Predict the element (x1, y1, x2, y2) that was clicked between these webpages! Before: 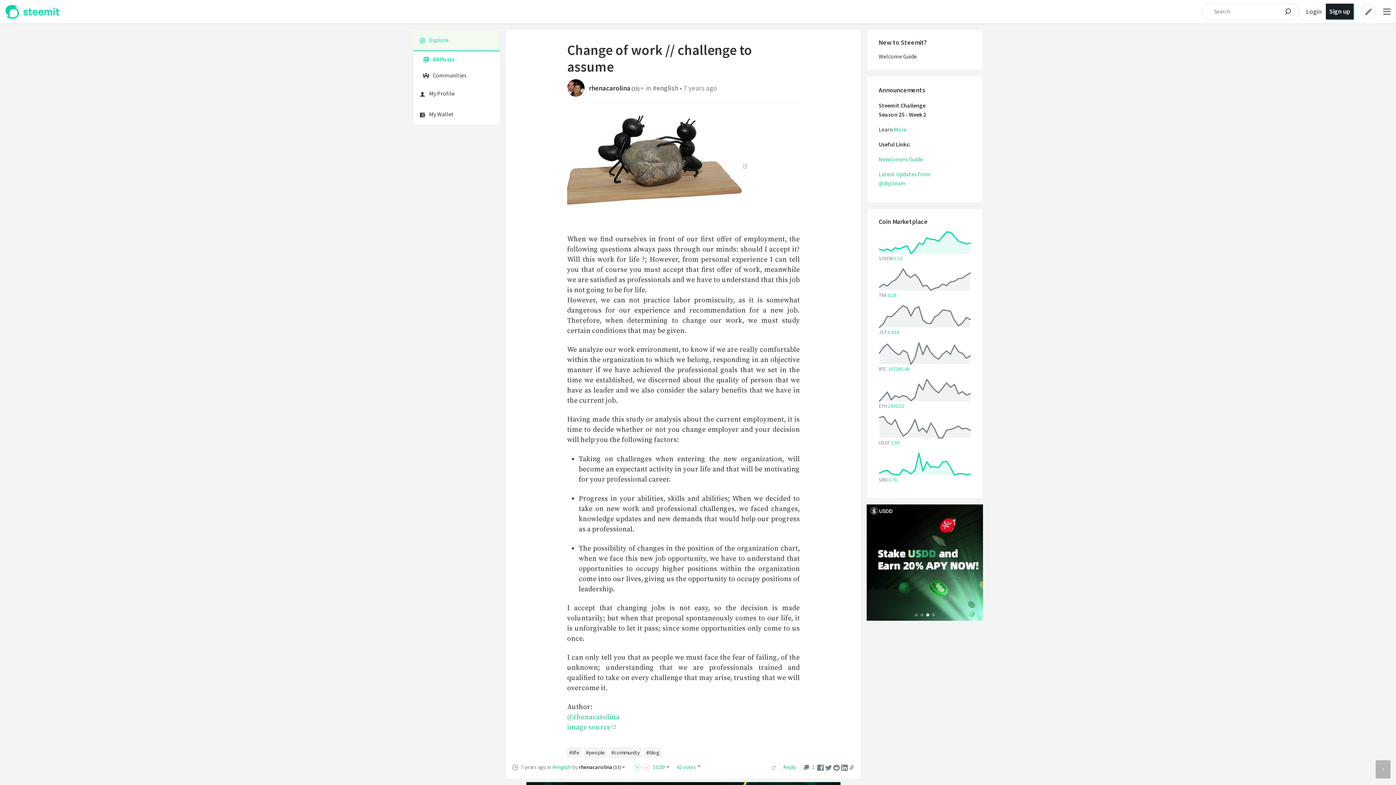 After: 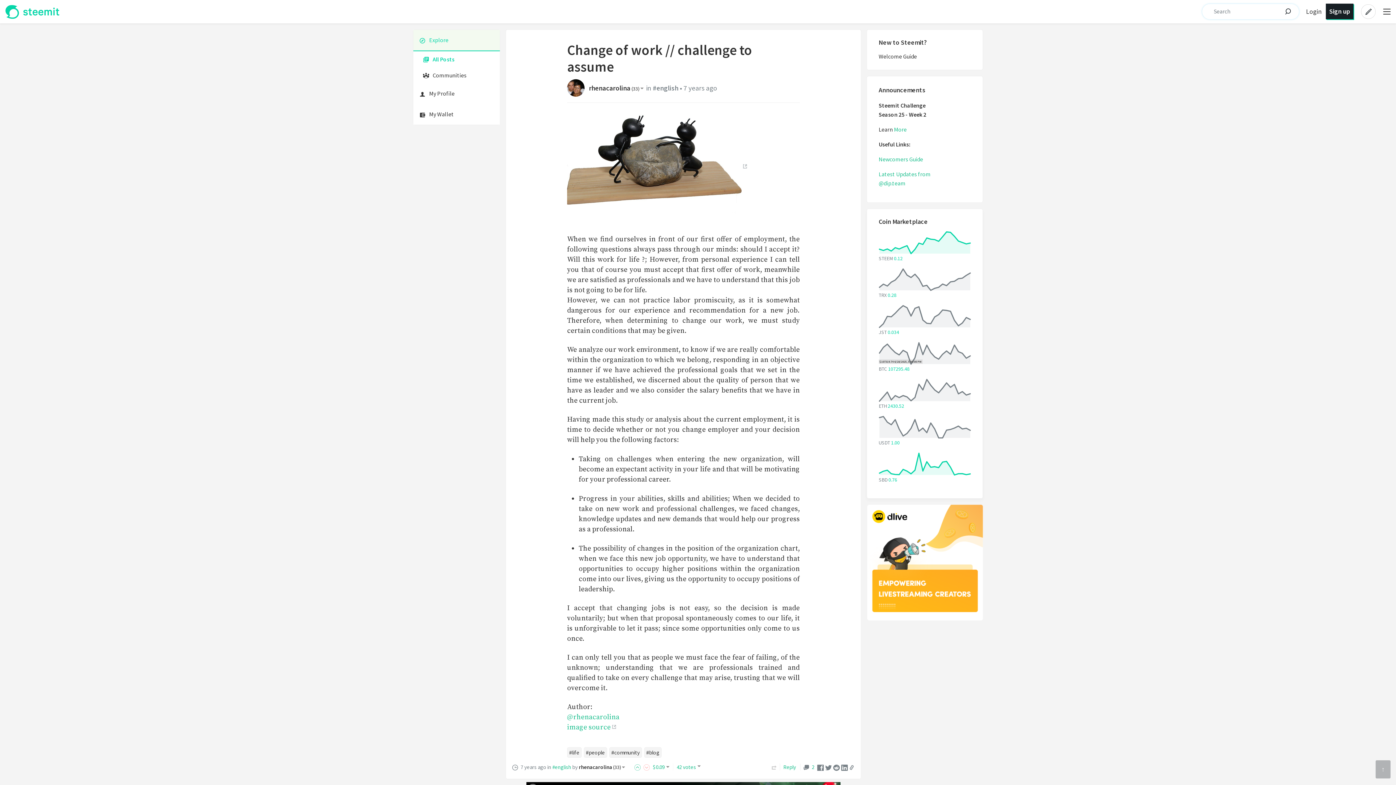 Action: bbox: (878, 342, 971, 367)